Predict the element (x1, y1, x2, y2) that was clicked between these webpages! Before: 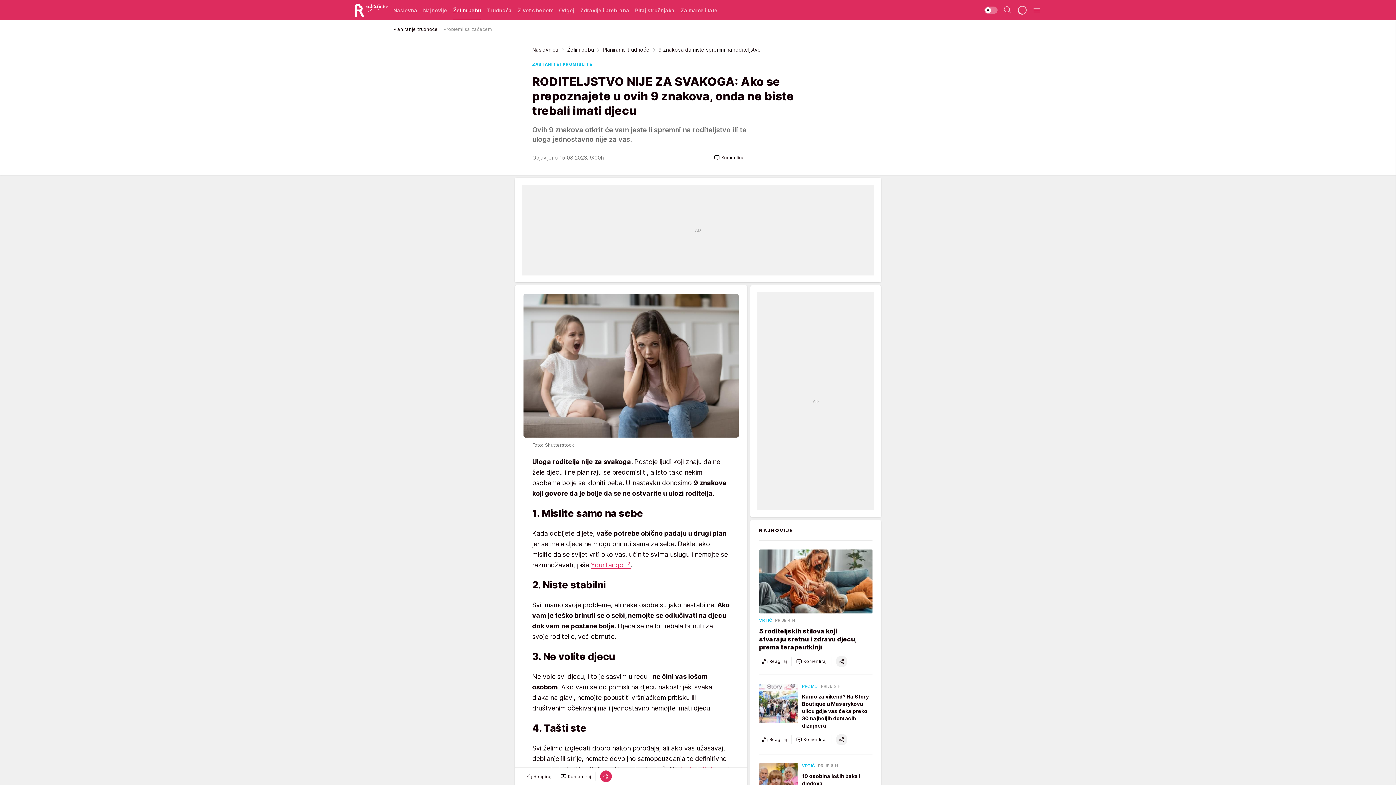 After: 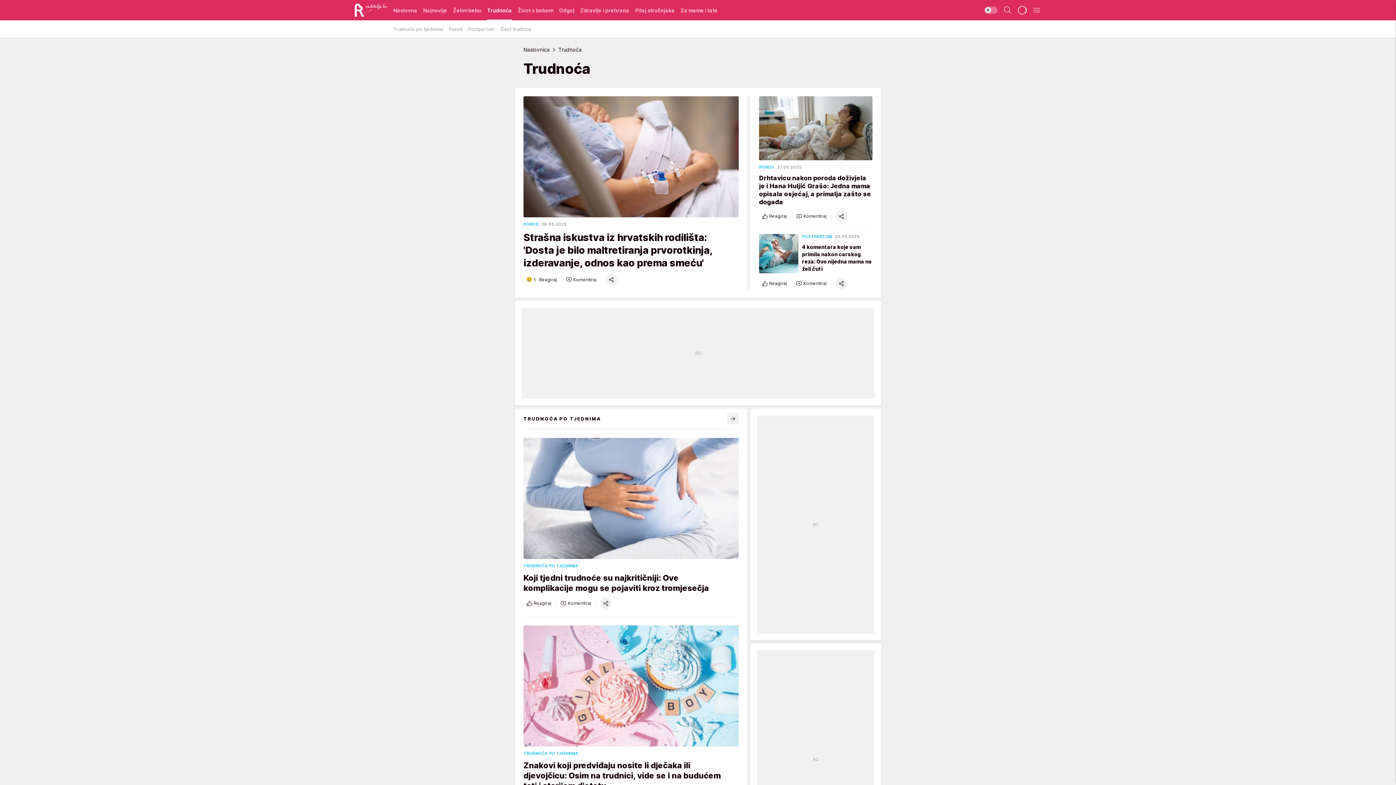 Action: bbox: (487, 0, 512, 20) label: Trudnoća